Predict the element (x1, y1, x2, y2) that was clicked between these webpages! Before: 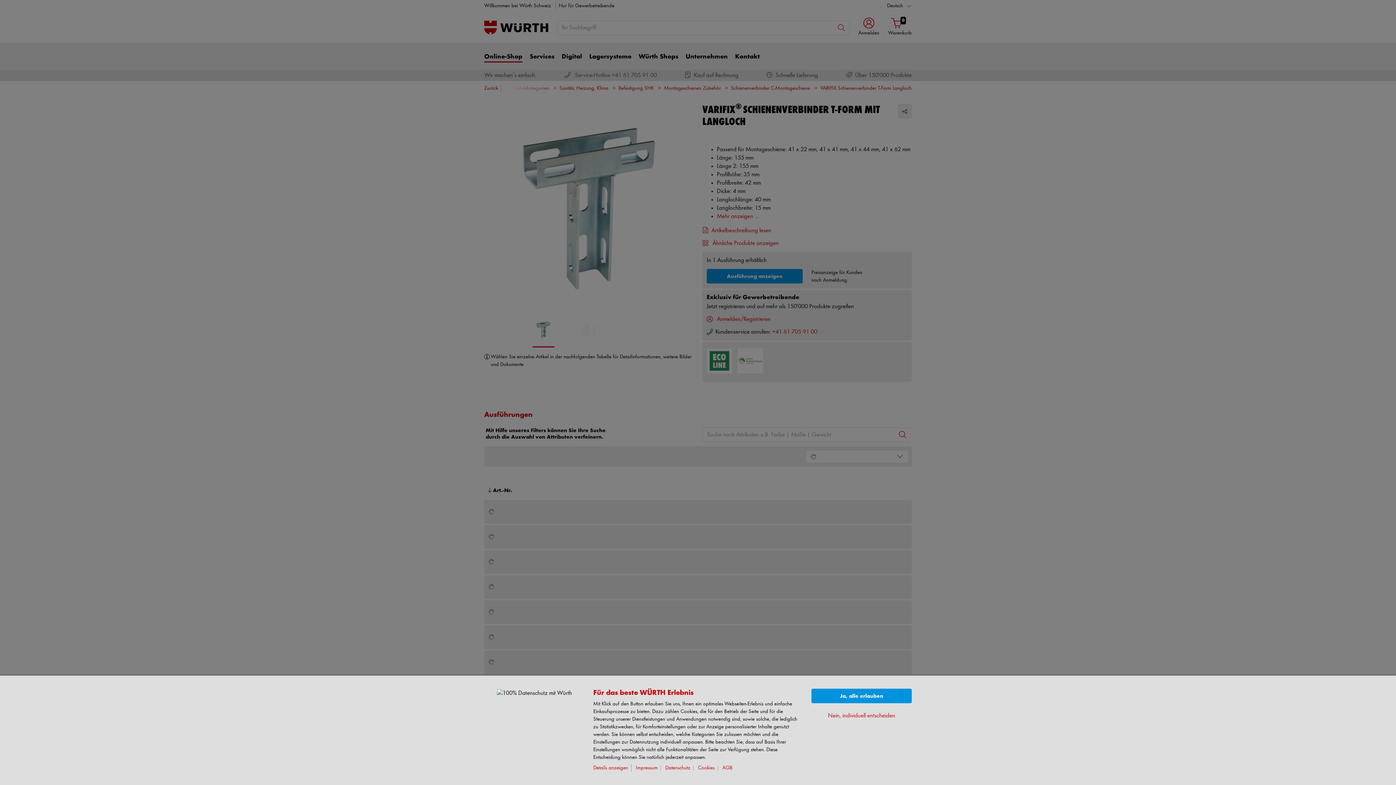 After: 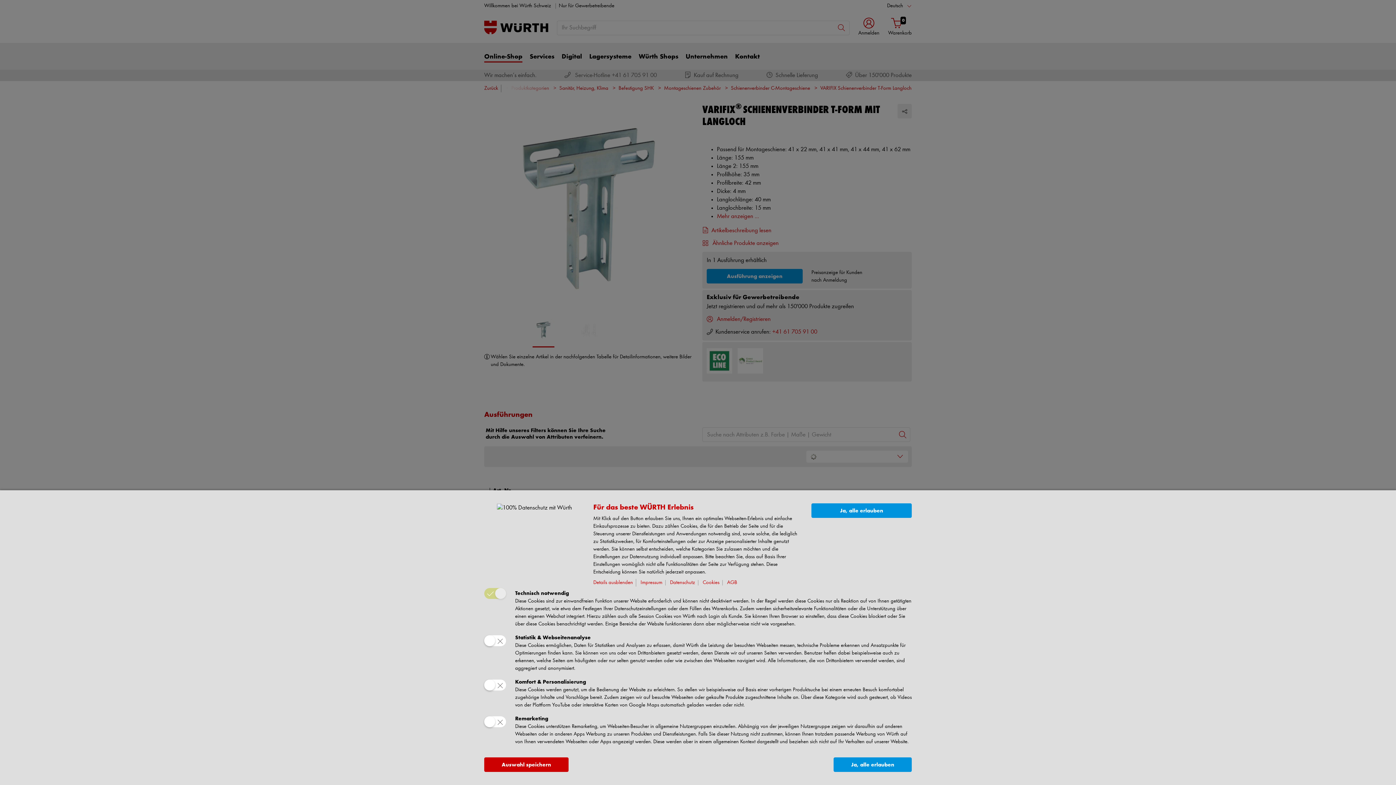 Action: label: Nein, individuell entscheiden bbox: (828, 712, 895, 720)